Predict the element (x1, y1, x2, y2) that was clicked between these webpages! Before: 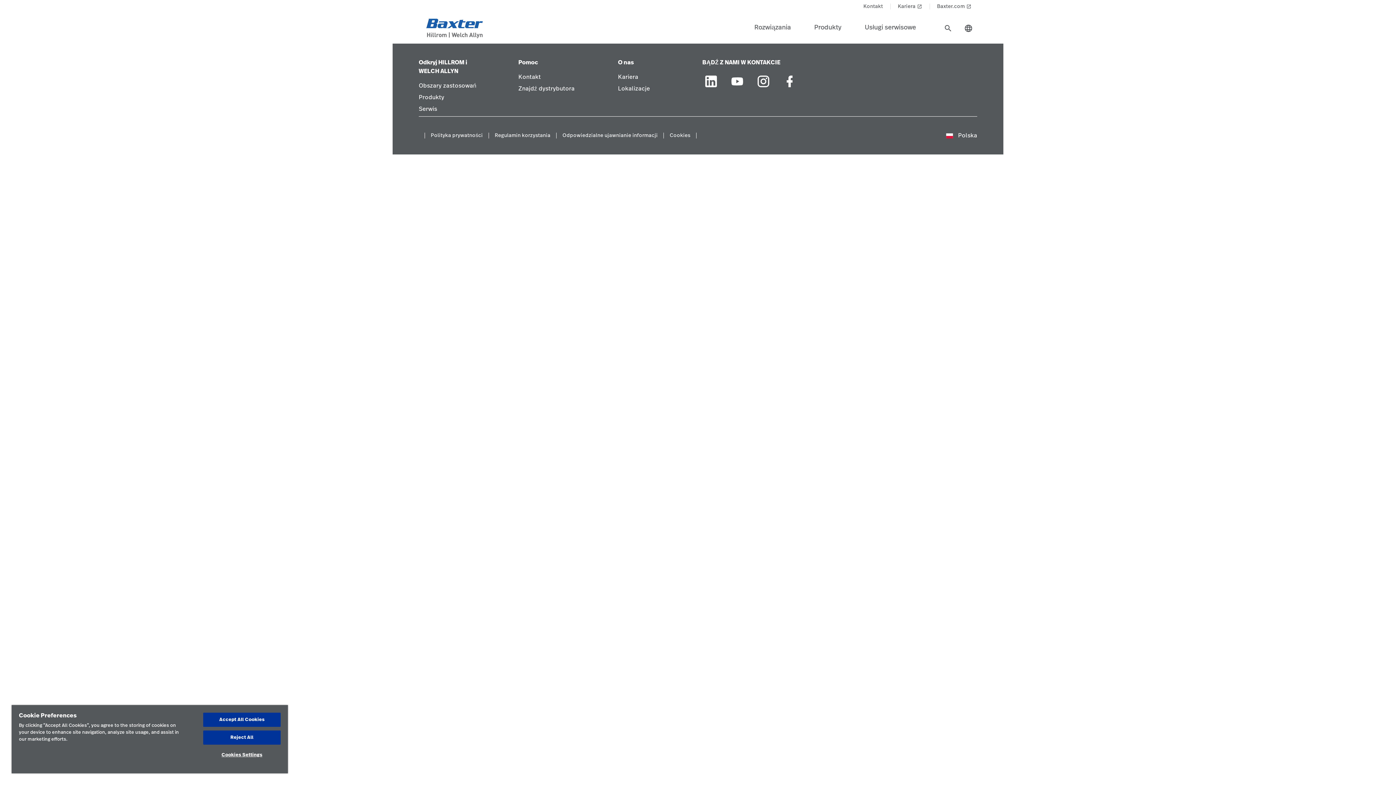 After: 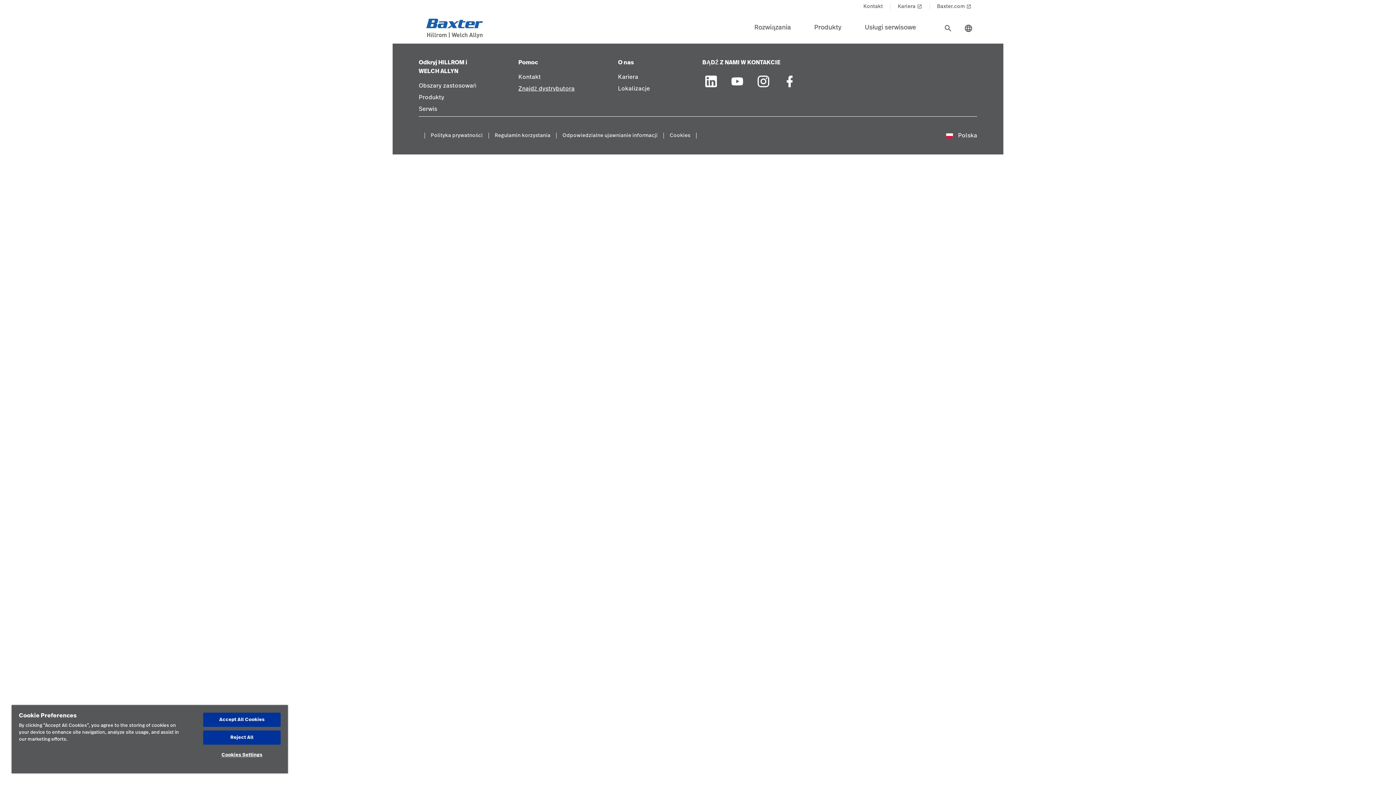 Action: bbox: (518, 84, 574, 96) label: Znajdź dystrybutora link in footer